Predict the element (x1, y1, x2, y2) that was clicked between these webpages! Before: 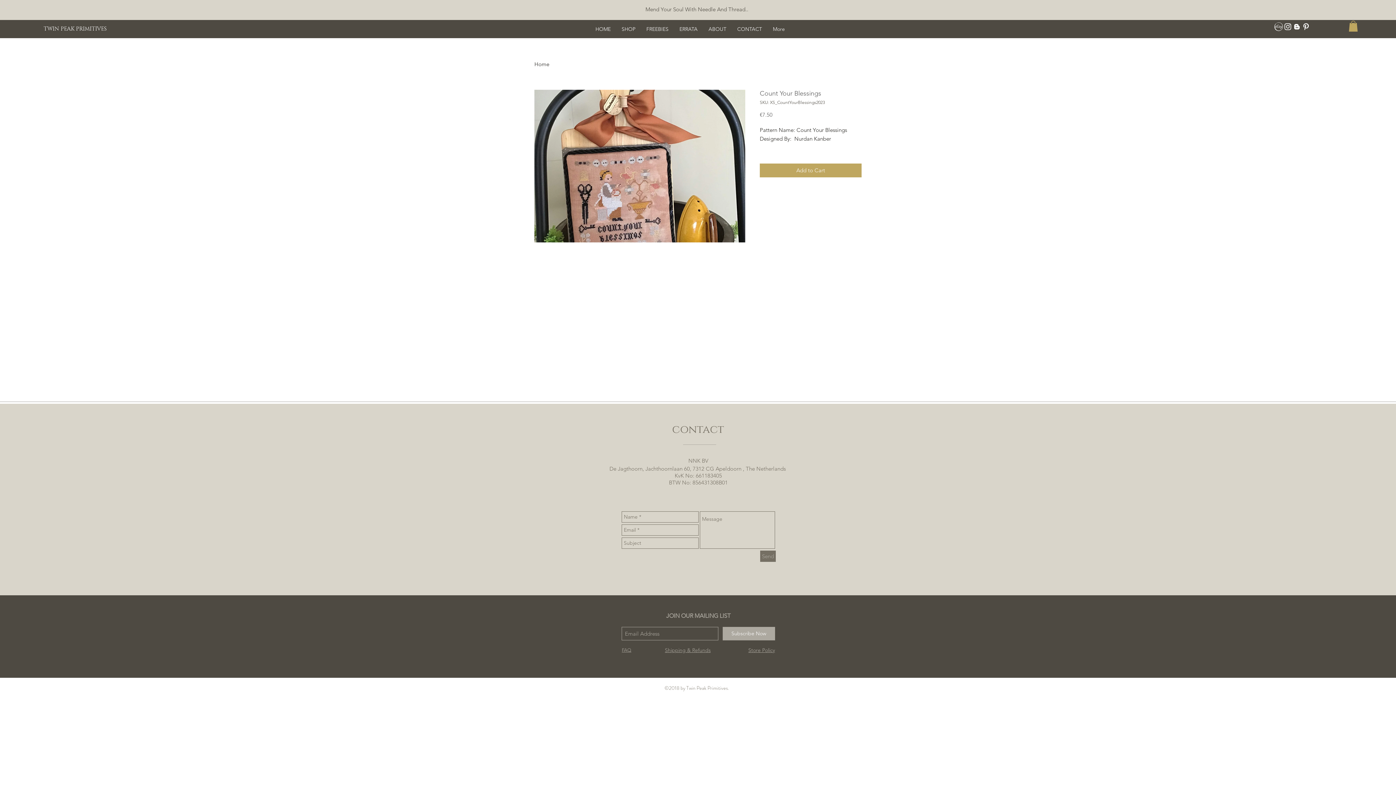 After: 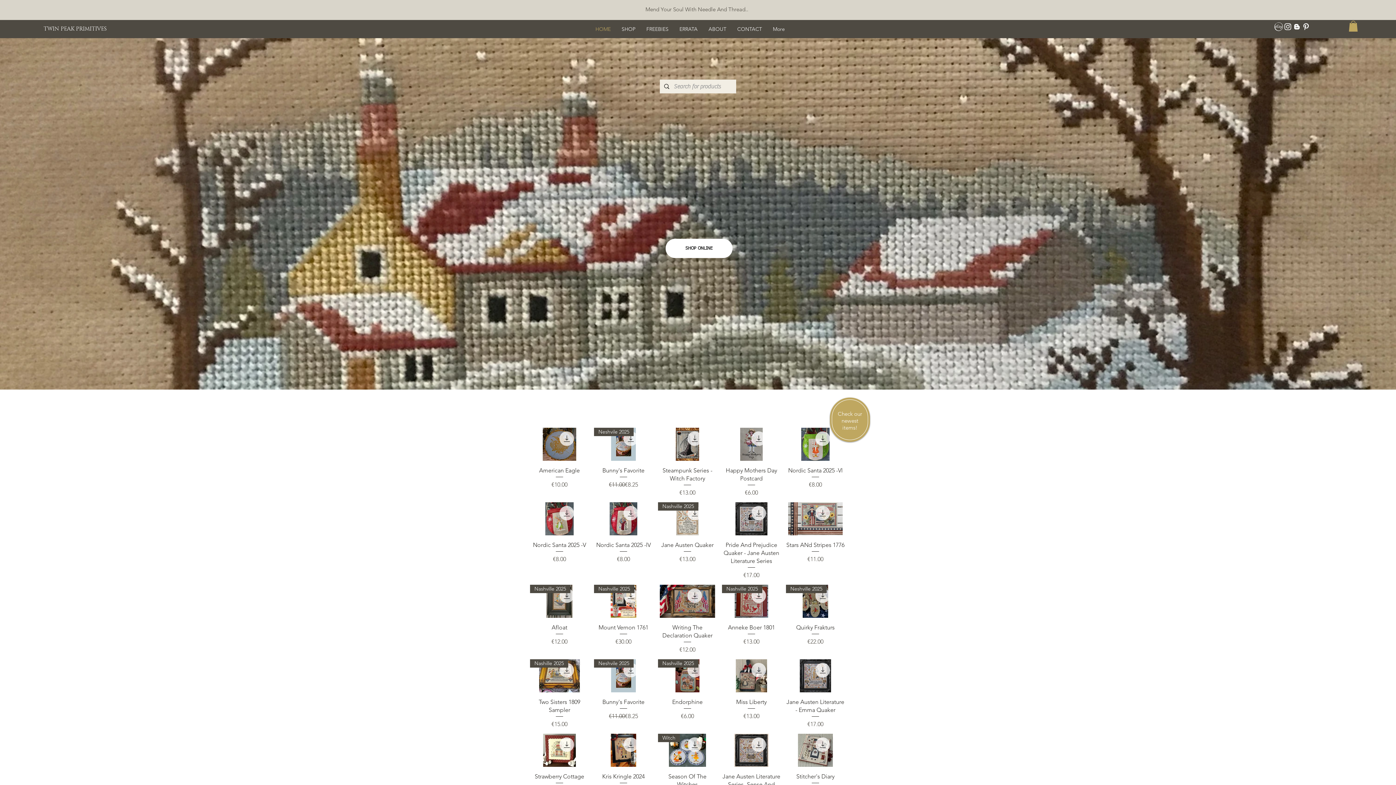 Action: label: TWIN PEAK PRIMITIVES bbox: (43, 23, 115, 33)